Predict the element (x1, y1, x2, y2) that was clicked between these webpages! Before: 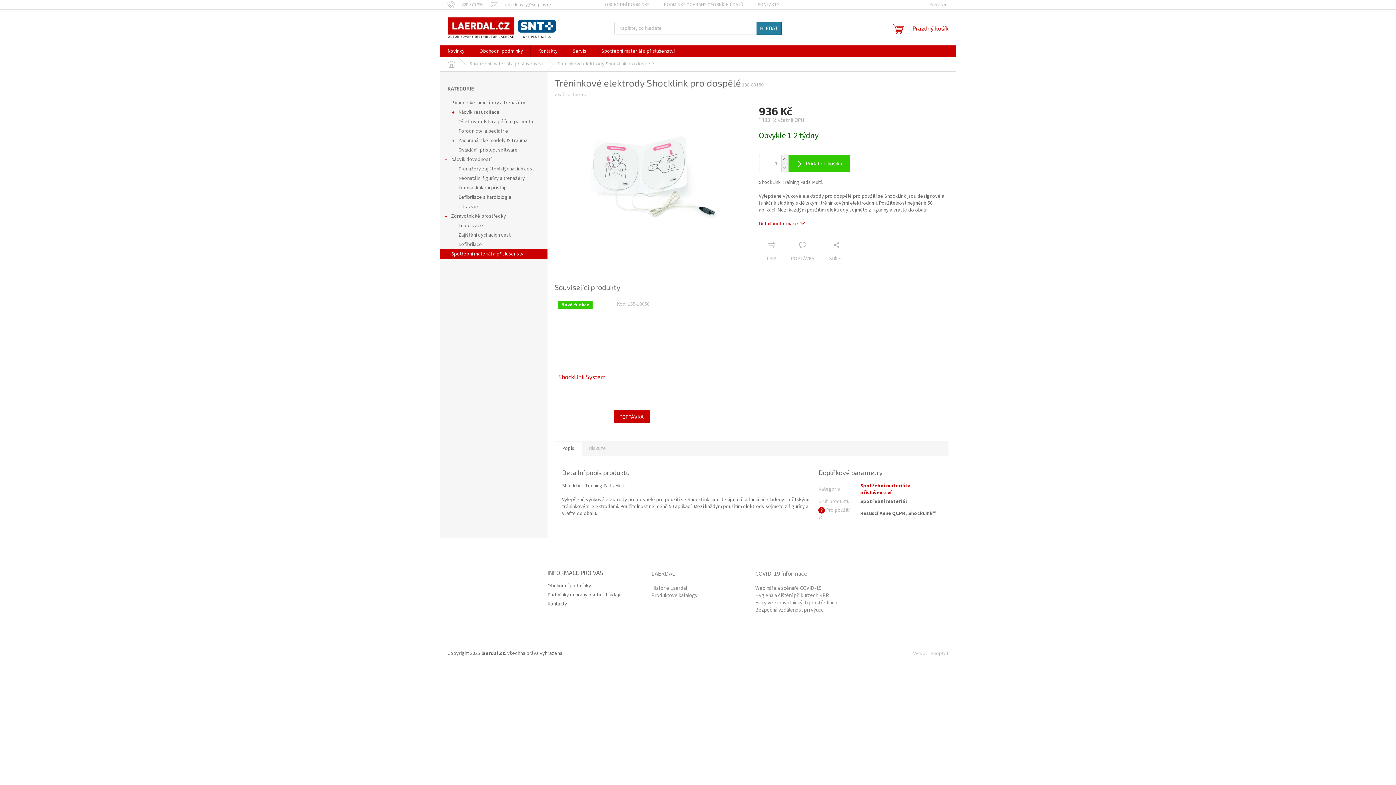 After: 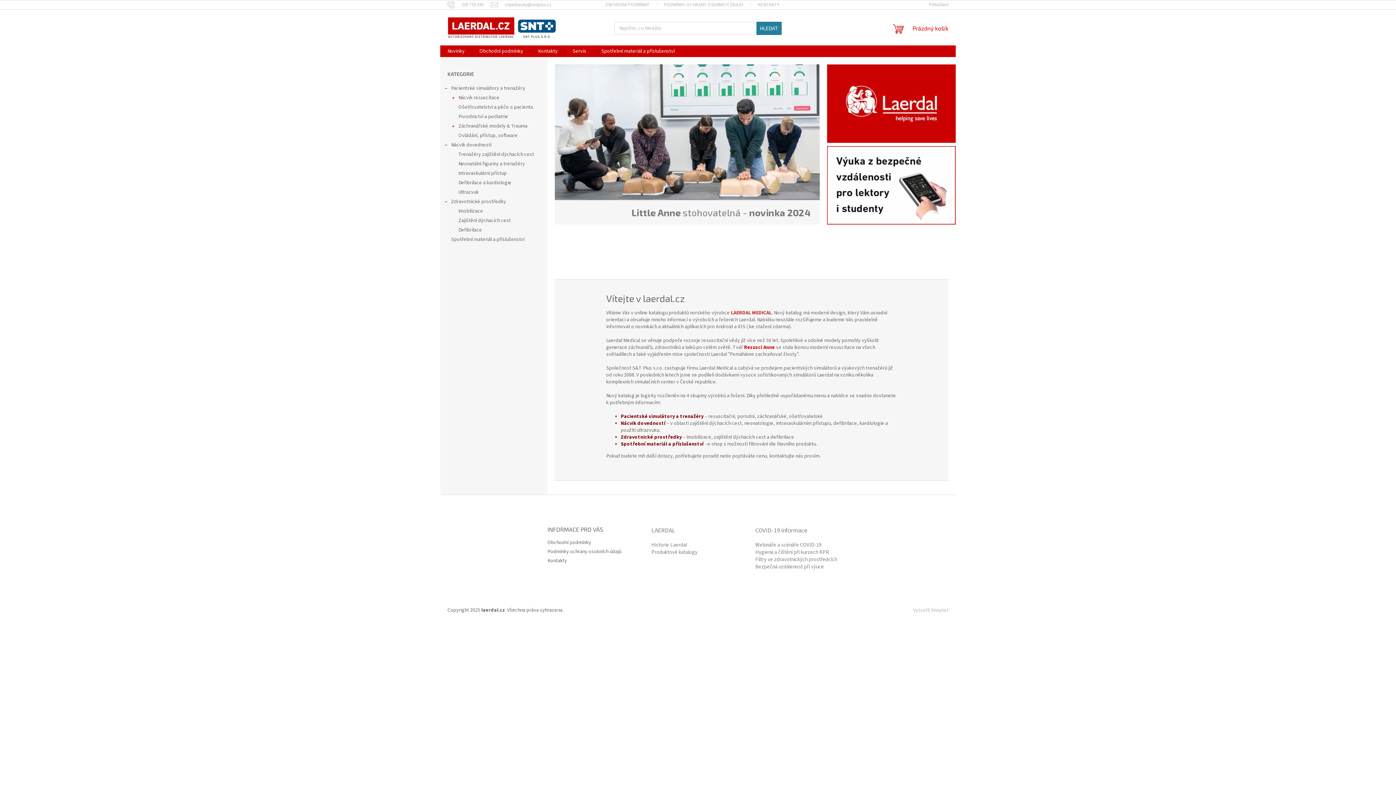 Action: bbox: (447, 16, 556, 38)